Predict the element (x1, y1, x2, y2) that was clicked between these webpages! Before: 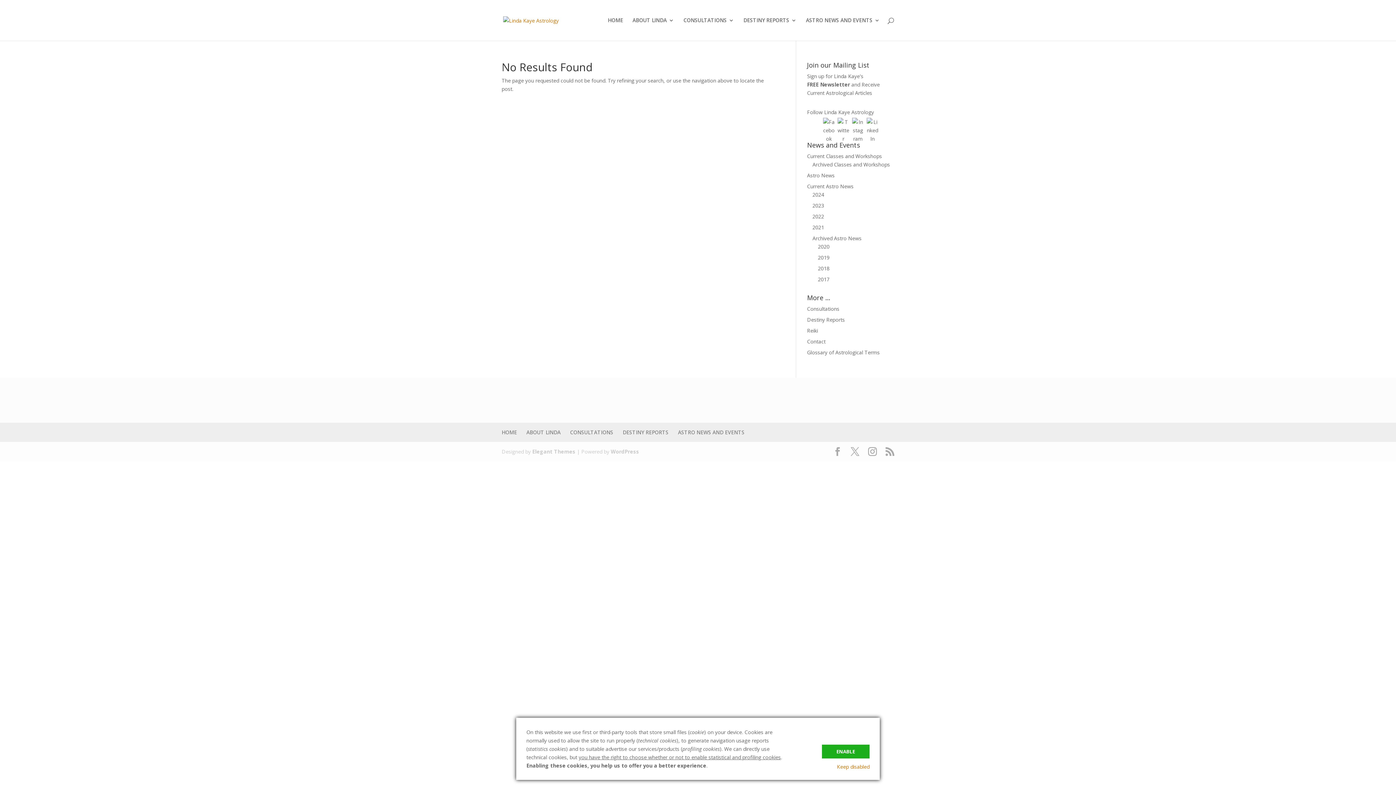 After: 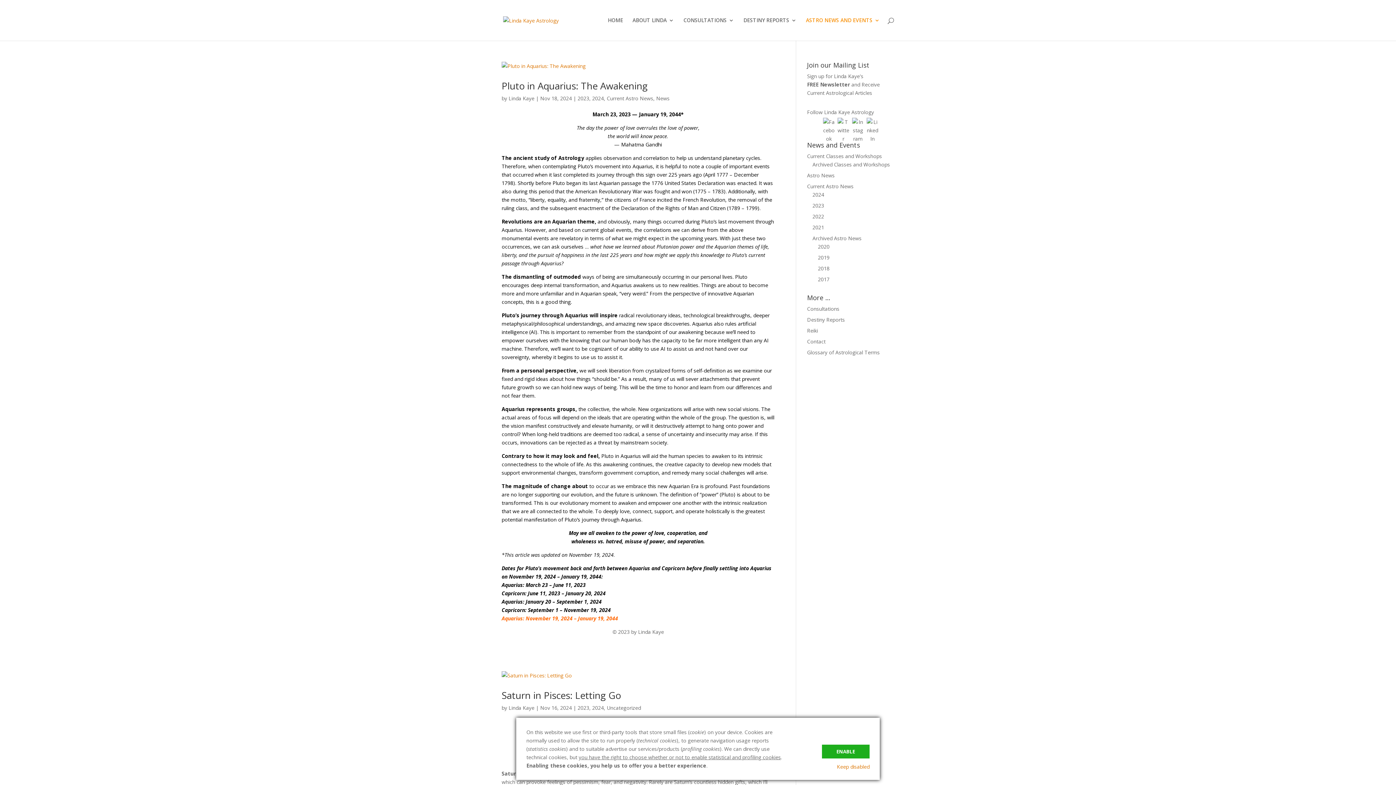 Action: bbox: (812, 202, 824, 209) label: 2023